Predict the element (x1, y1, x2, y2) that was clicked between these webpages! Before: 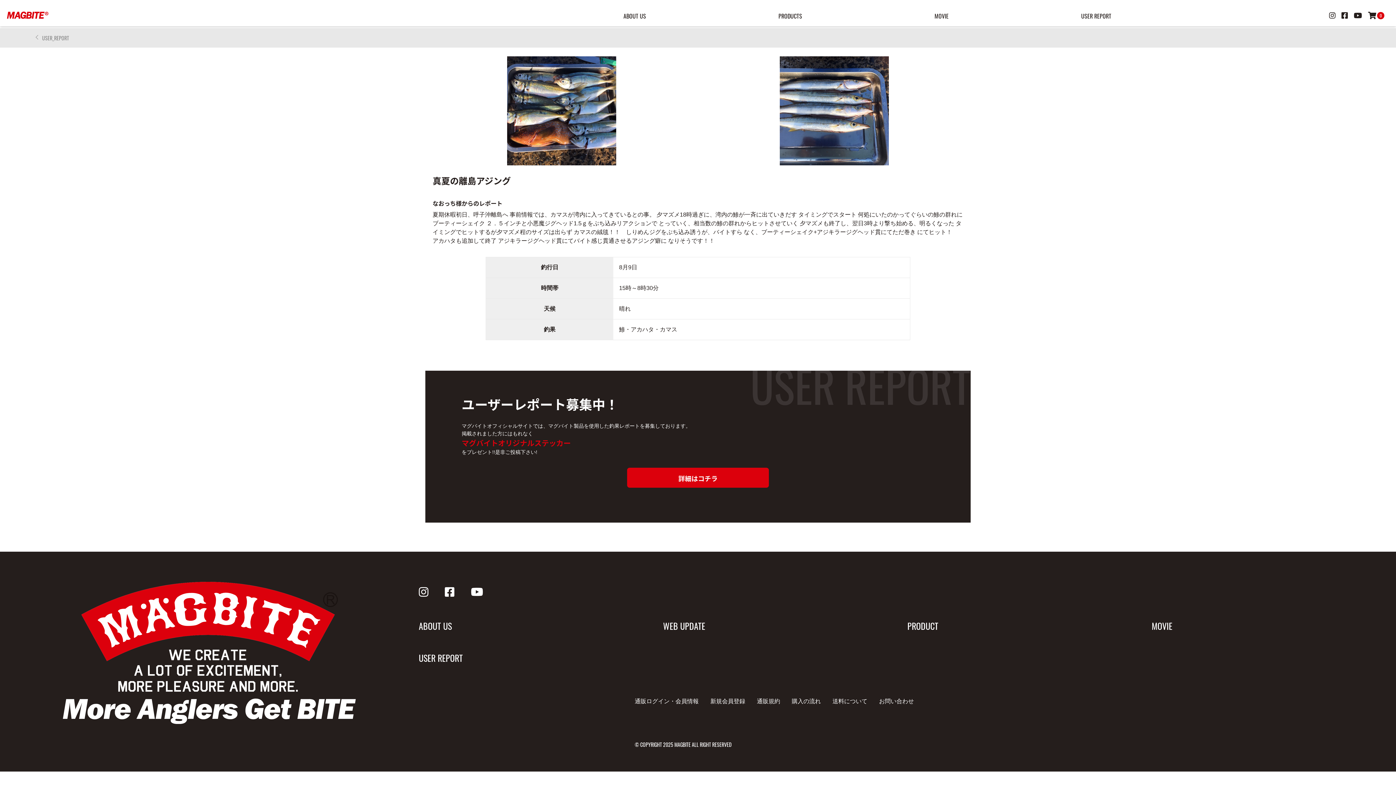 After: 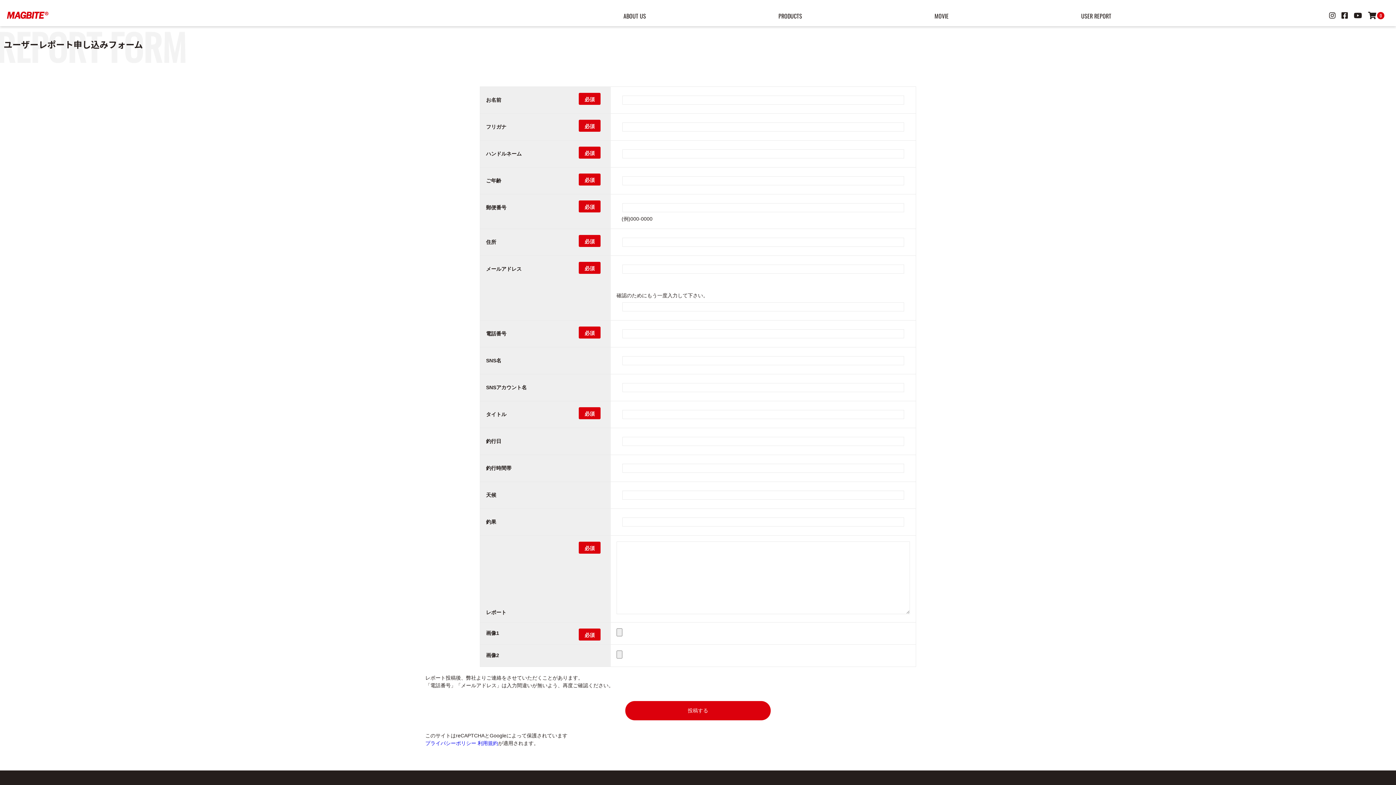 Action: label: 詳細はコチラ bbox: (627, 468, 769, 488)